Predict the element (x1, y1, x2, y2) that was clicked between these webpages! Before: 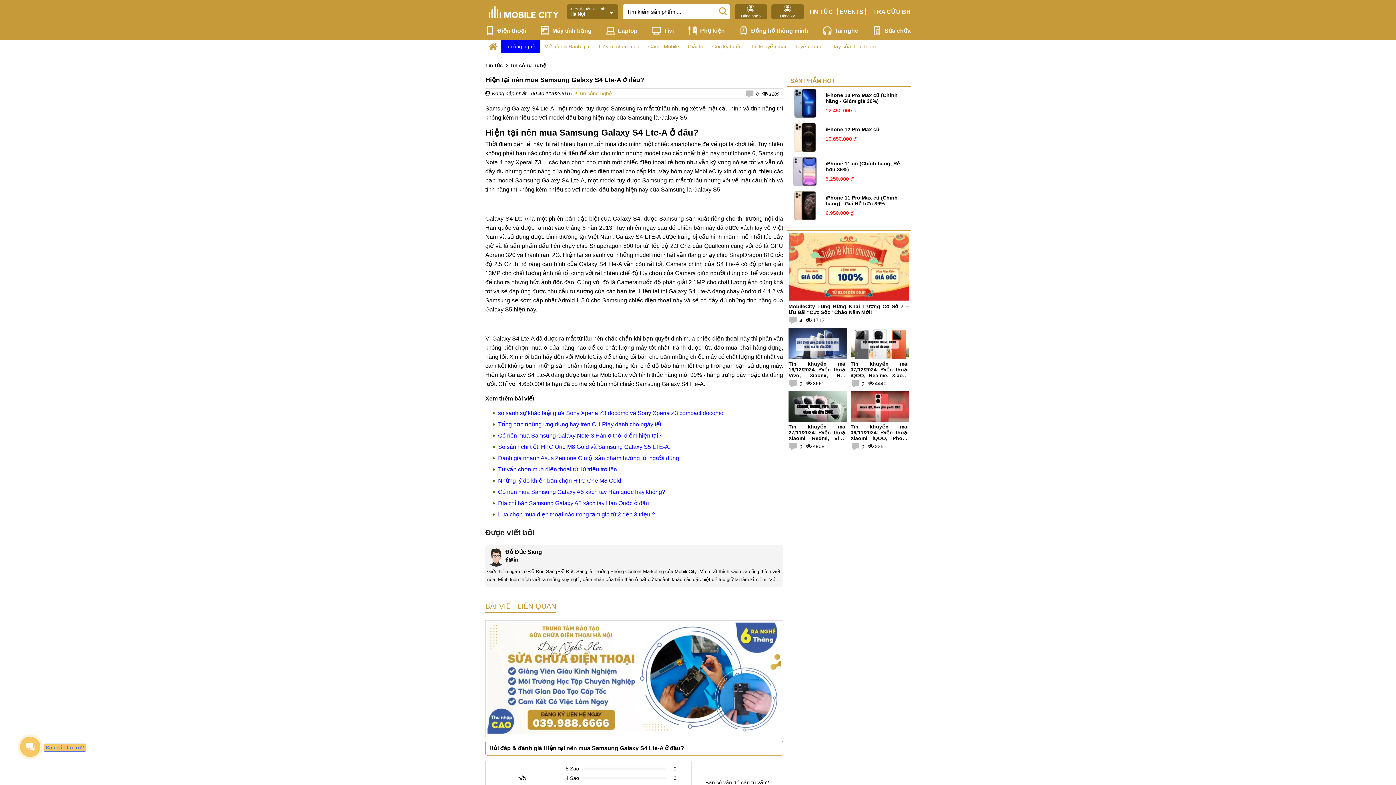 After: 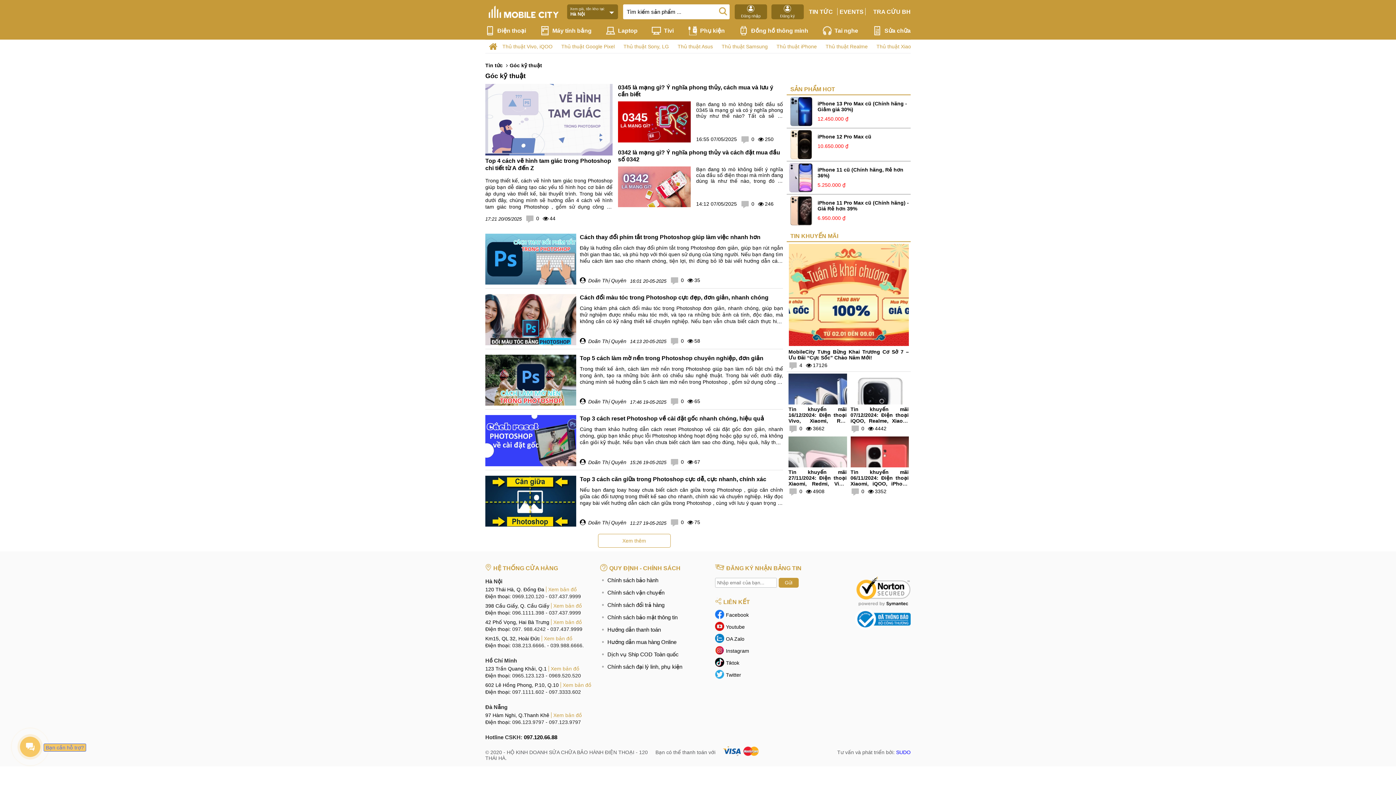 Action: bbox: (712, 43, 742, 49) label: Góc kỹ thuật